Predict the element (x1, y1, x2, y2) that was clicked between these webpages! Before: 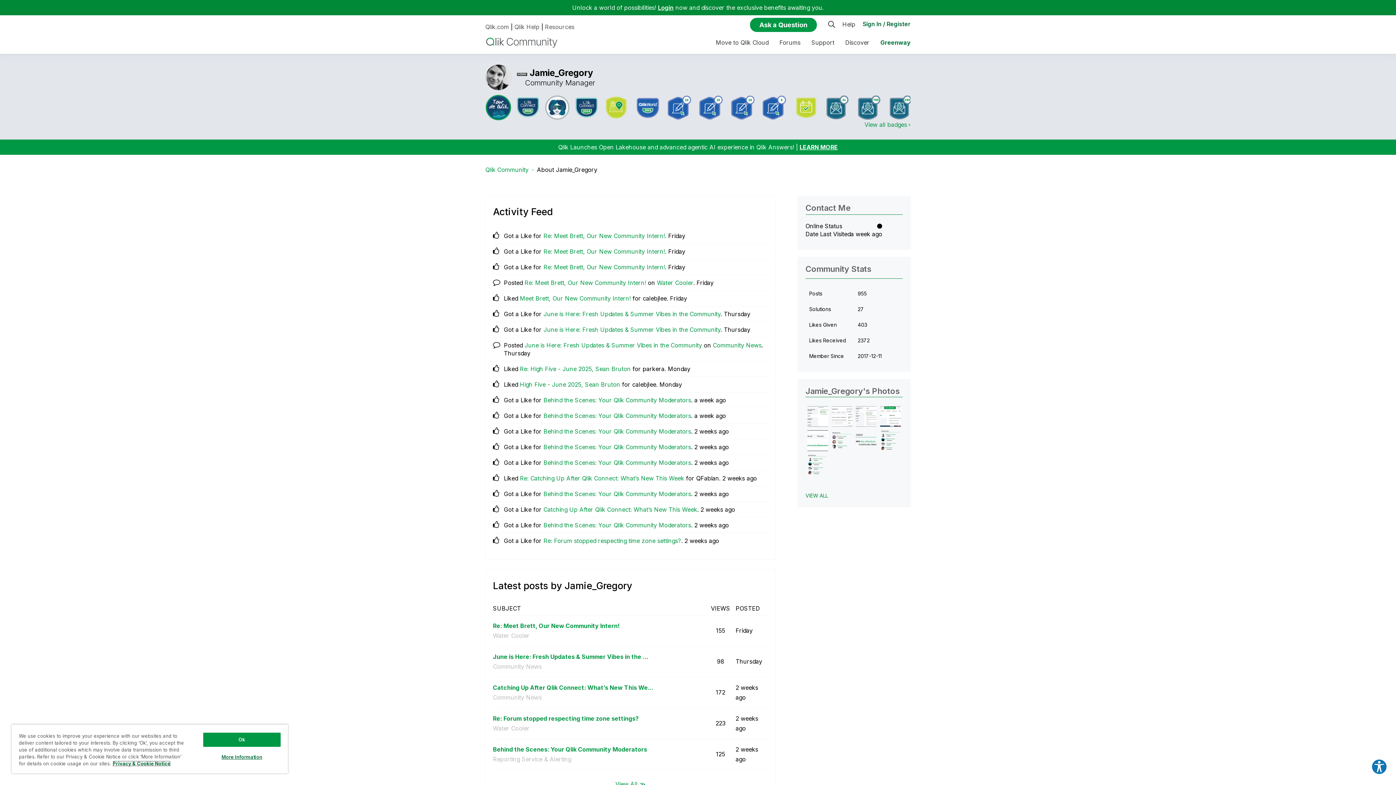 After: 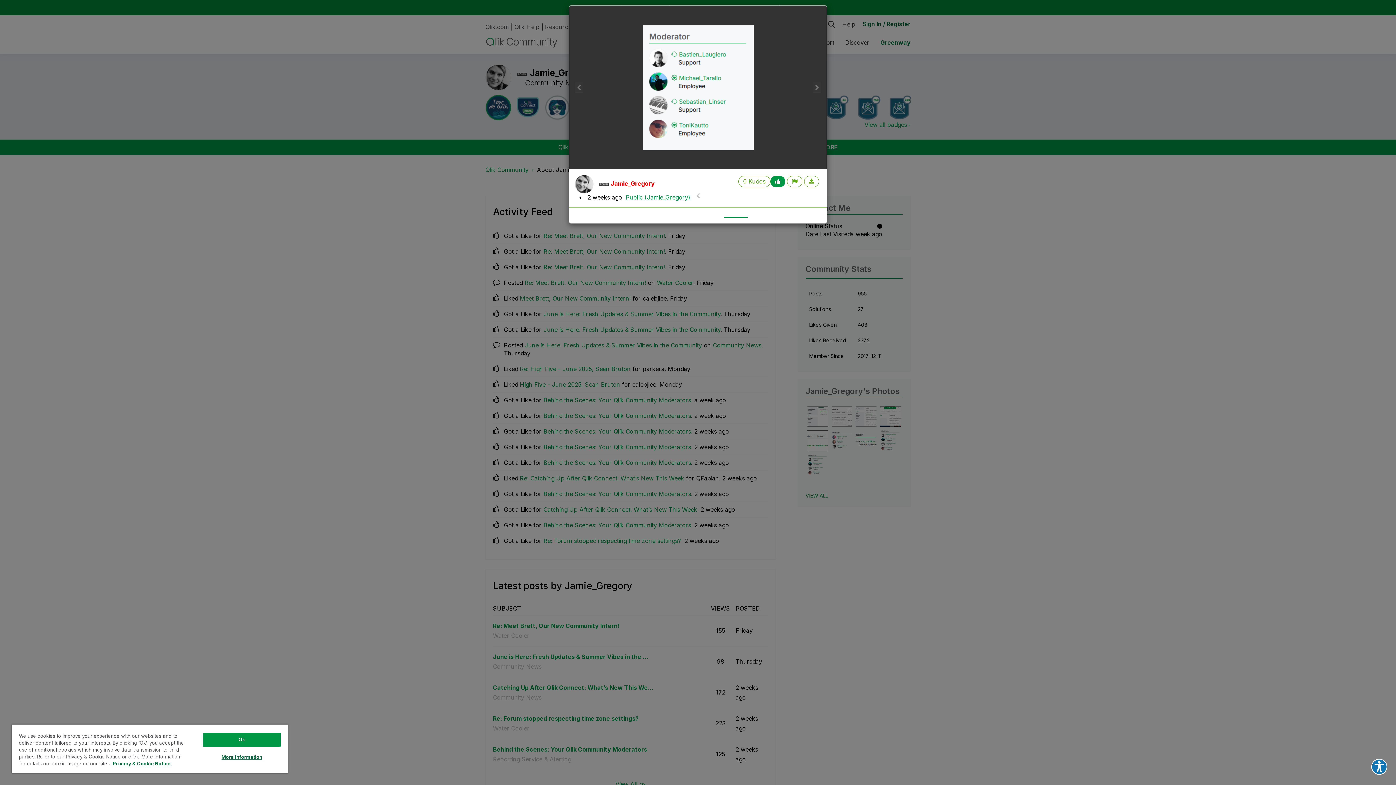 Action: bbox: (880, 430, 901, 451)